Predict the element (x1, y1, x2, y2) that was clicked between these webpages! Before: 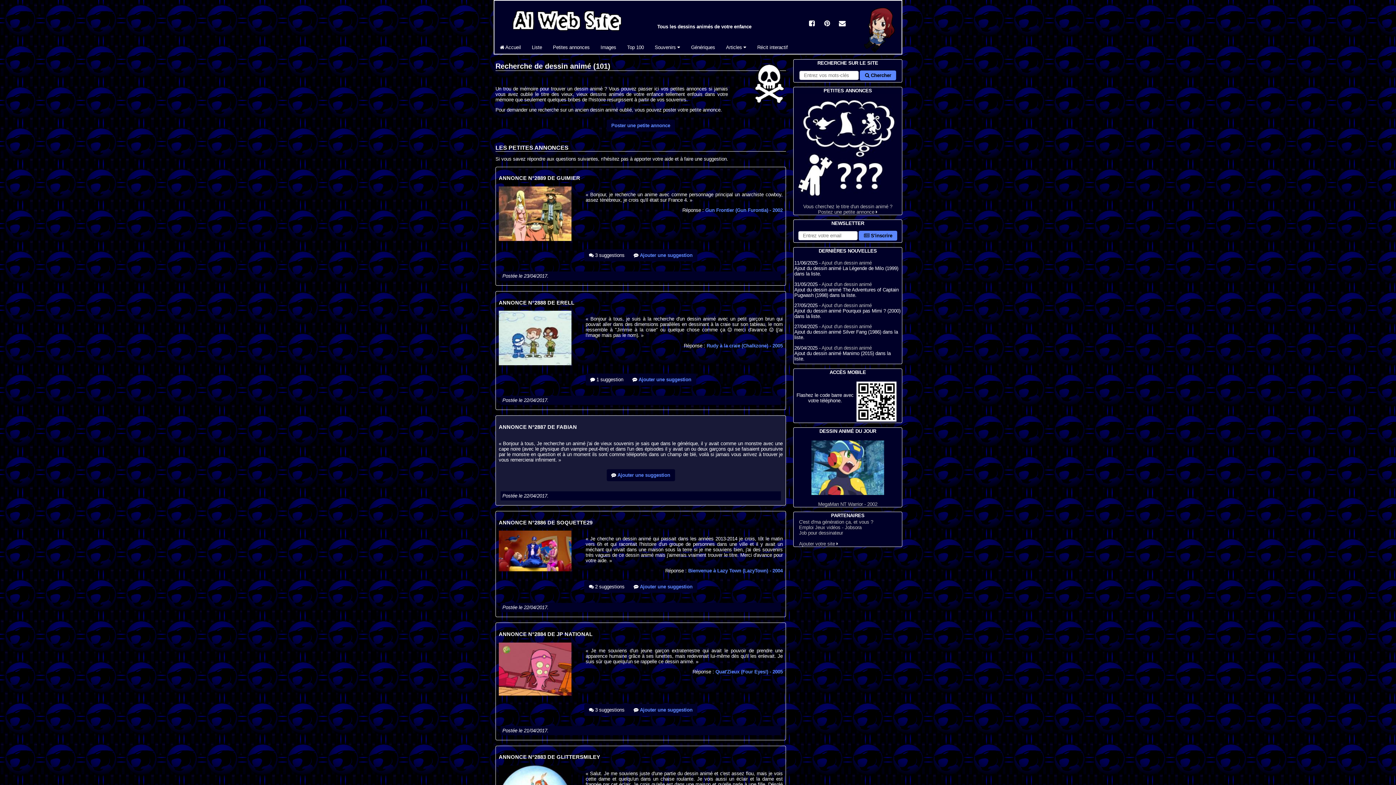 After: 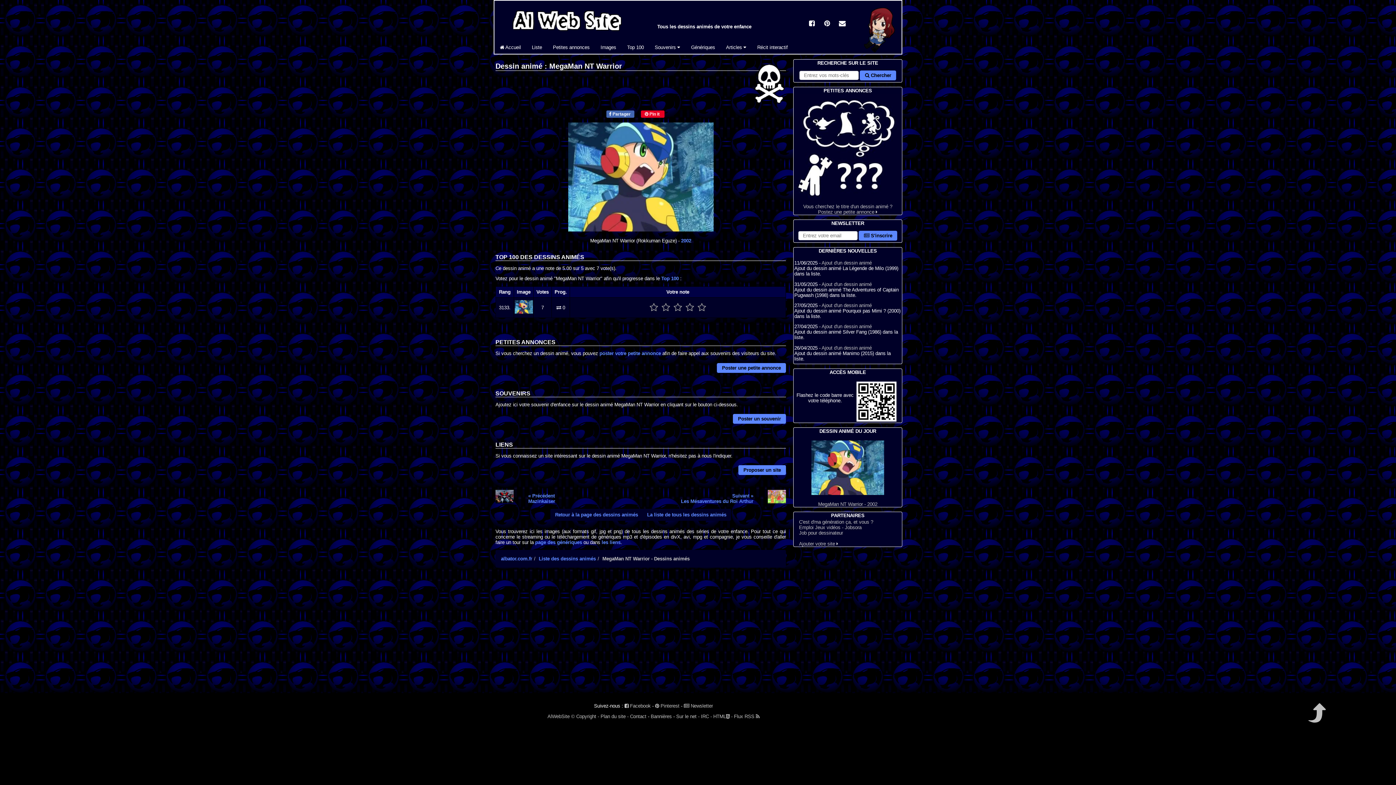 Action: label: 
MegaMan NT Warrior - 2002 bbox: (793, 440, 902, 507)